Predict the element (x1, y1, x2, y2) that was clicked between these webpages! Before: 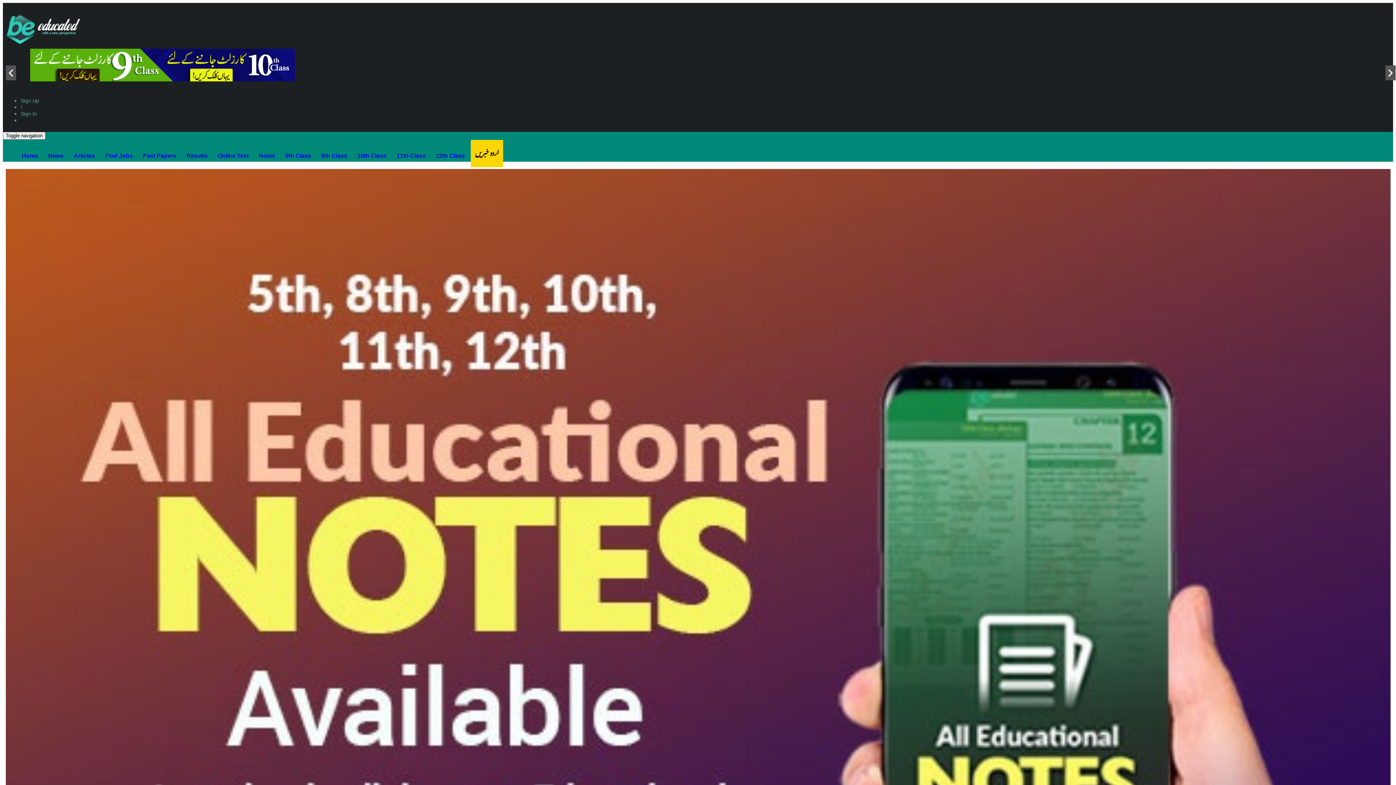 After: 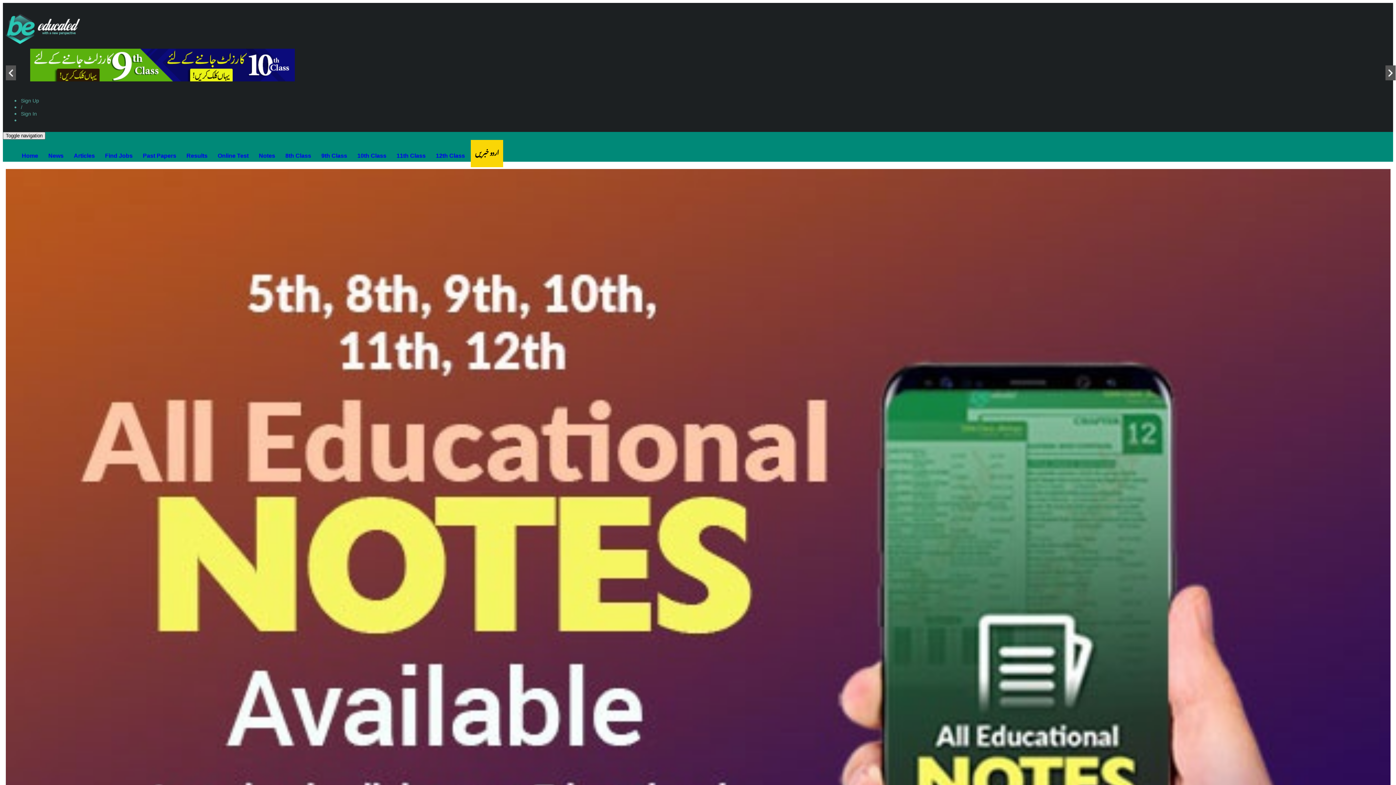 Action: label: Toggle navigation bbox: (2, 132, 45, 139)